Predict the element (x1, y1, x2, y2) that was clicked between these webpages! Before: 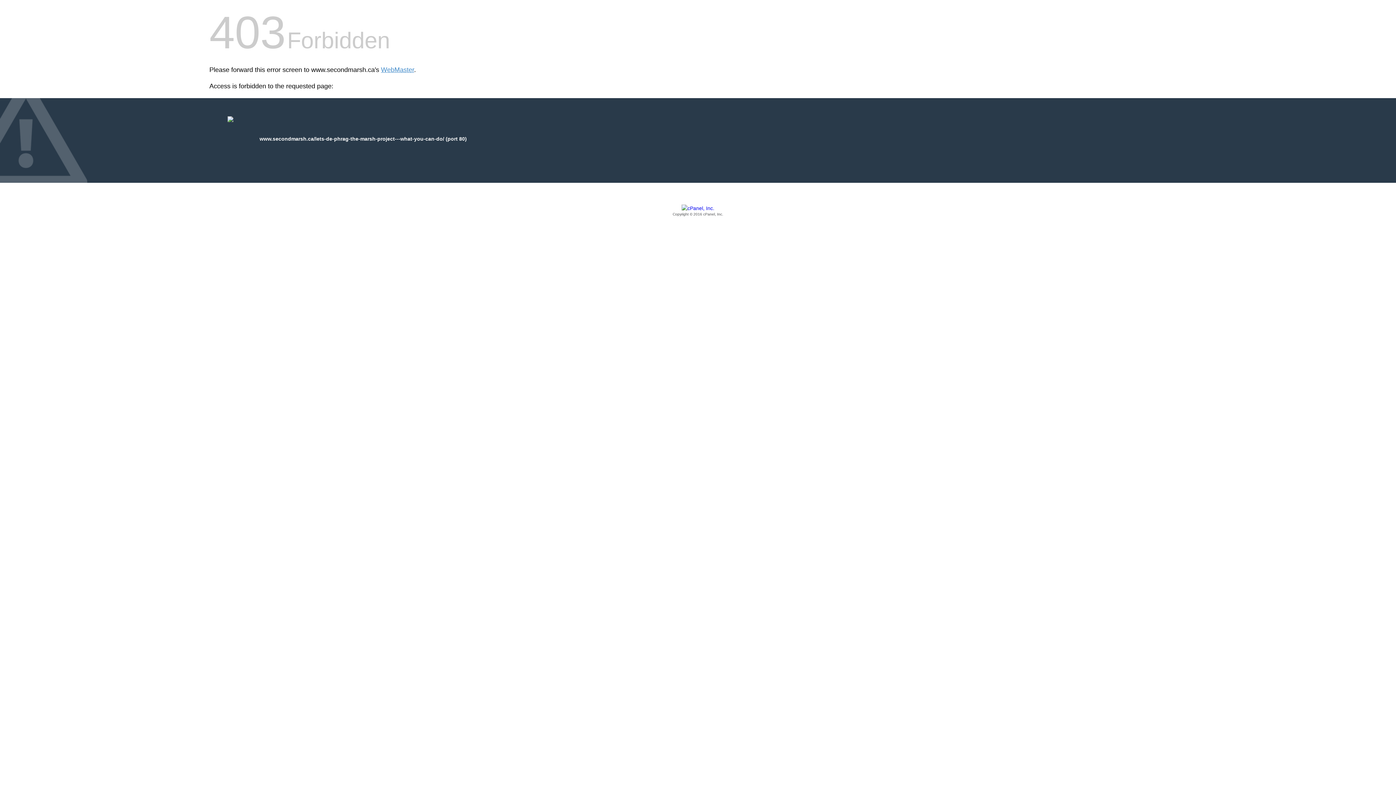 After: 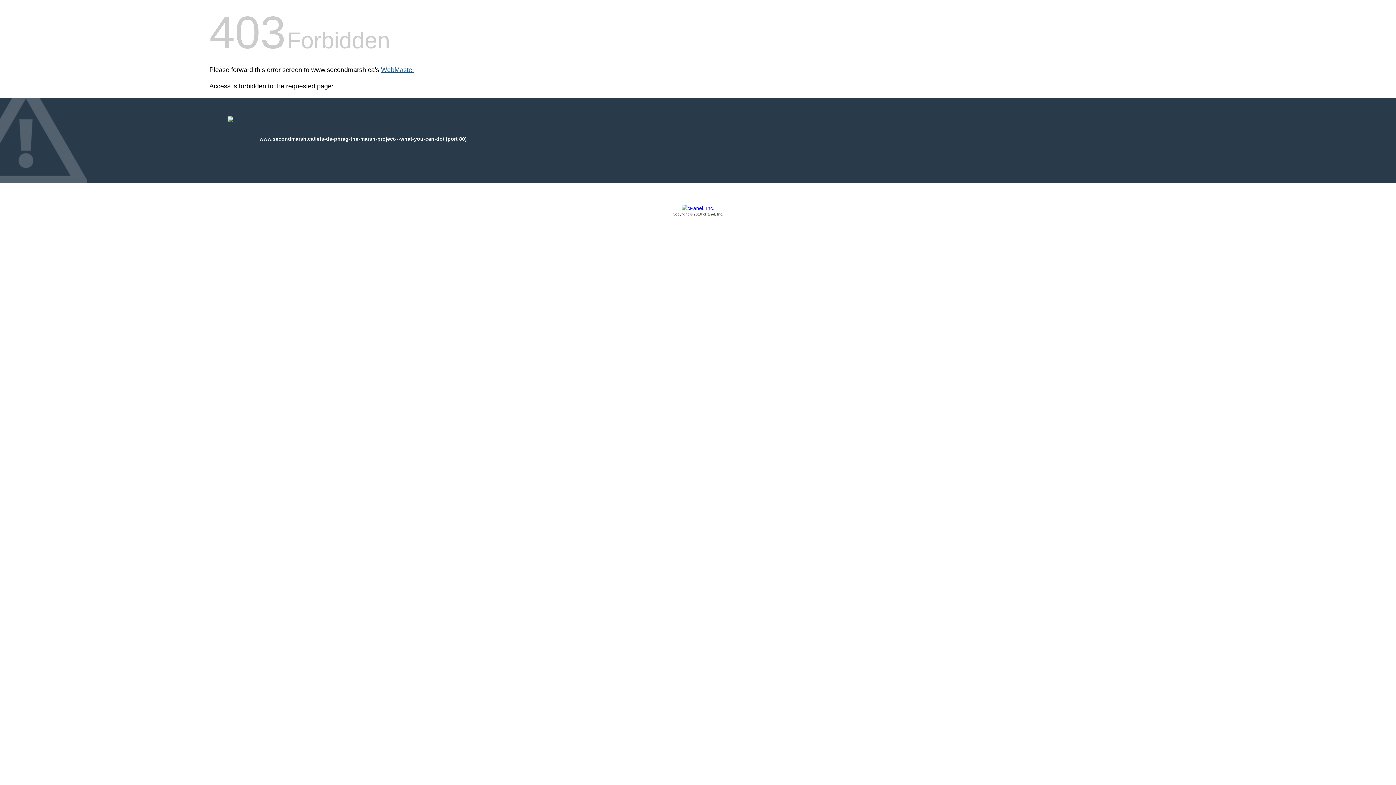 Action: label: WebMaster bbox: (381, 66, 414, 73)